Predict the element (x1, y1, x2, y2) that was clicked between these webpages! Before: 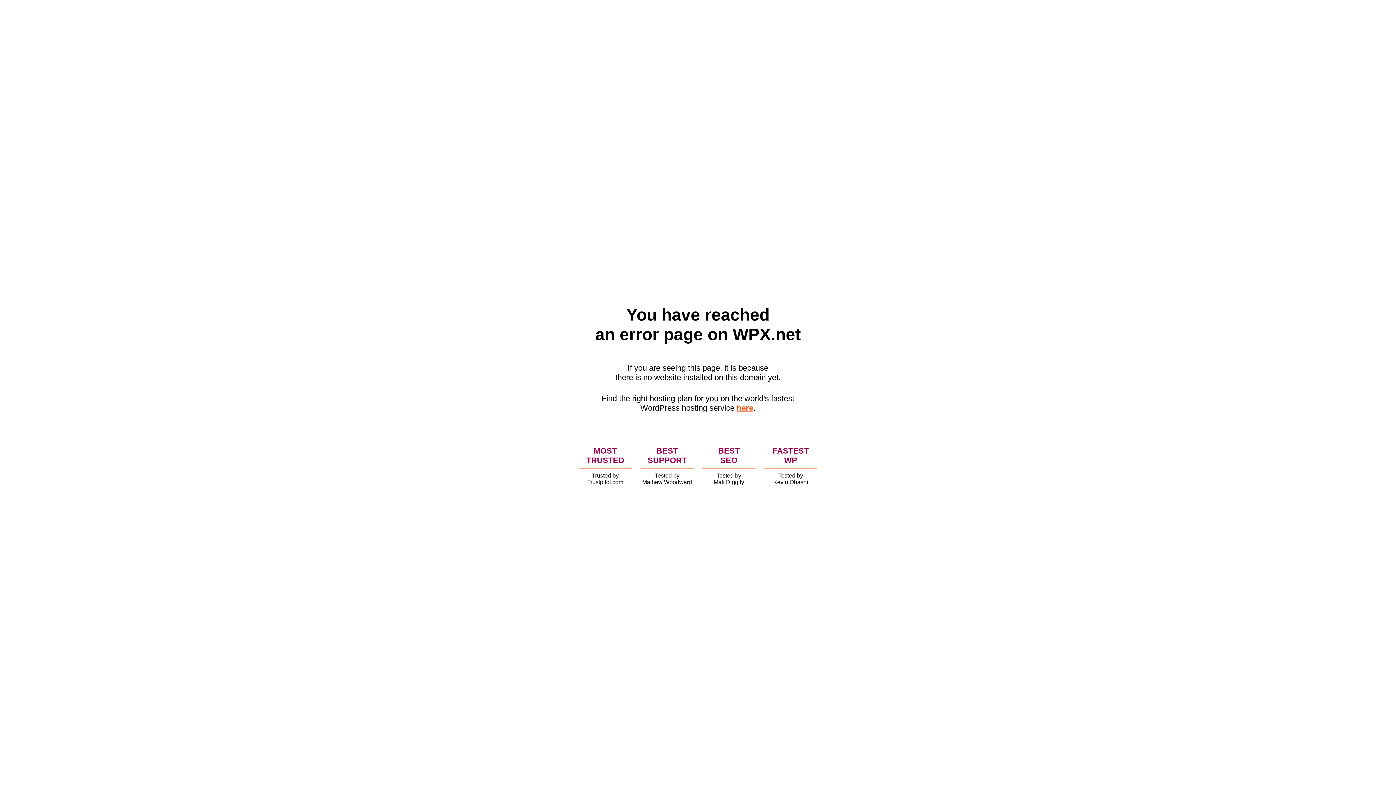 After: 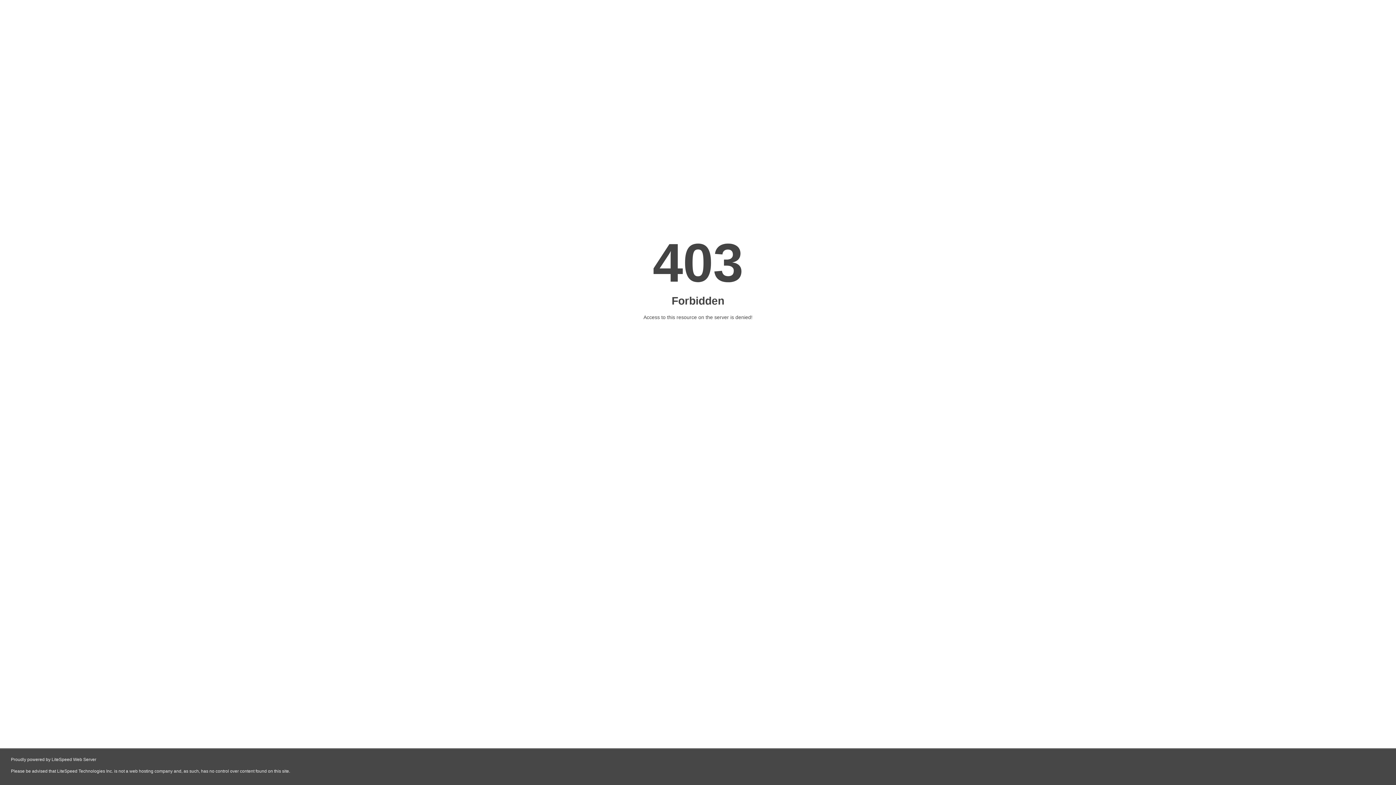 Action: bbox: (736, 403, 753, 412) label: here